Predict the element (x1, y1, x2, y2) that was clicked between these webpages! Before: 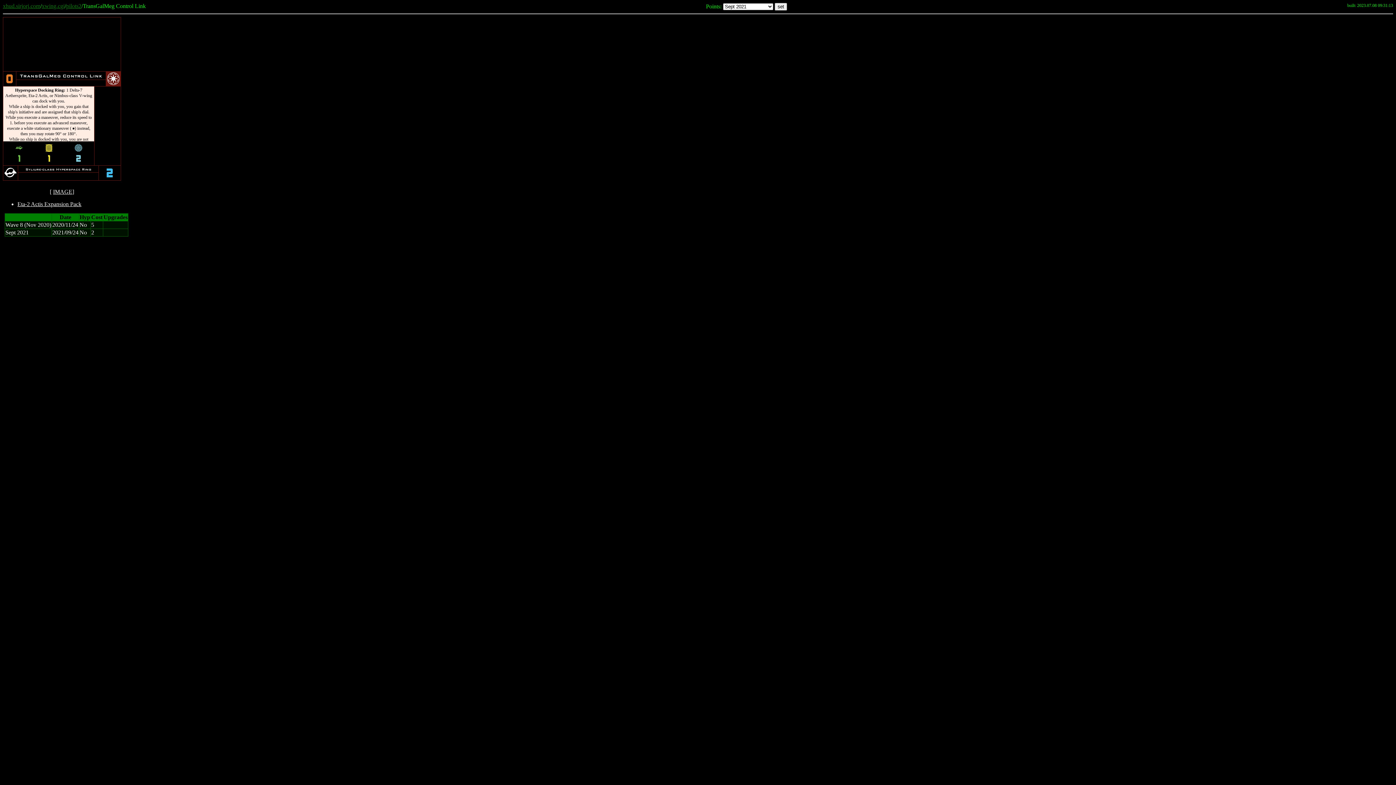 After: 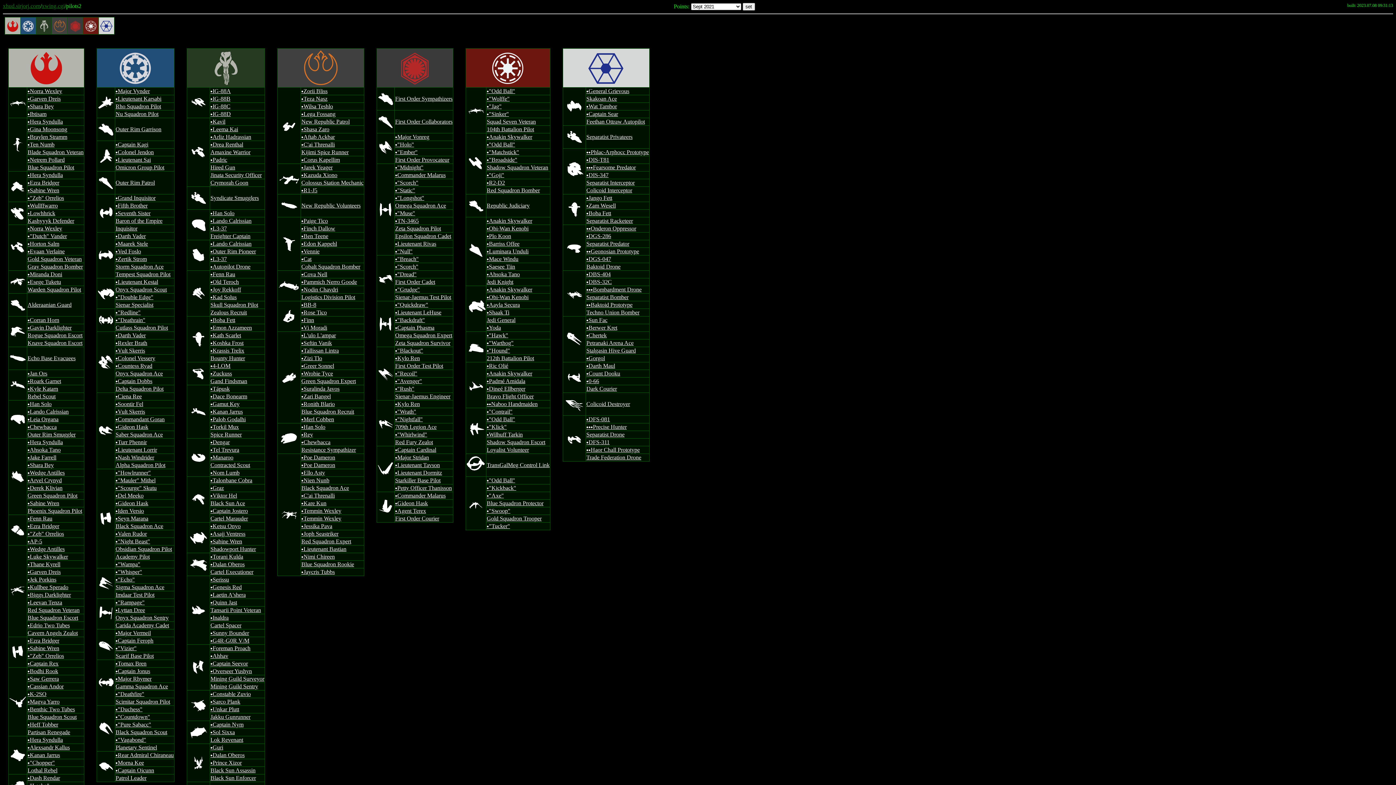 Action: bbox: (66, 2, 81, 9) label: pilots2